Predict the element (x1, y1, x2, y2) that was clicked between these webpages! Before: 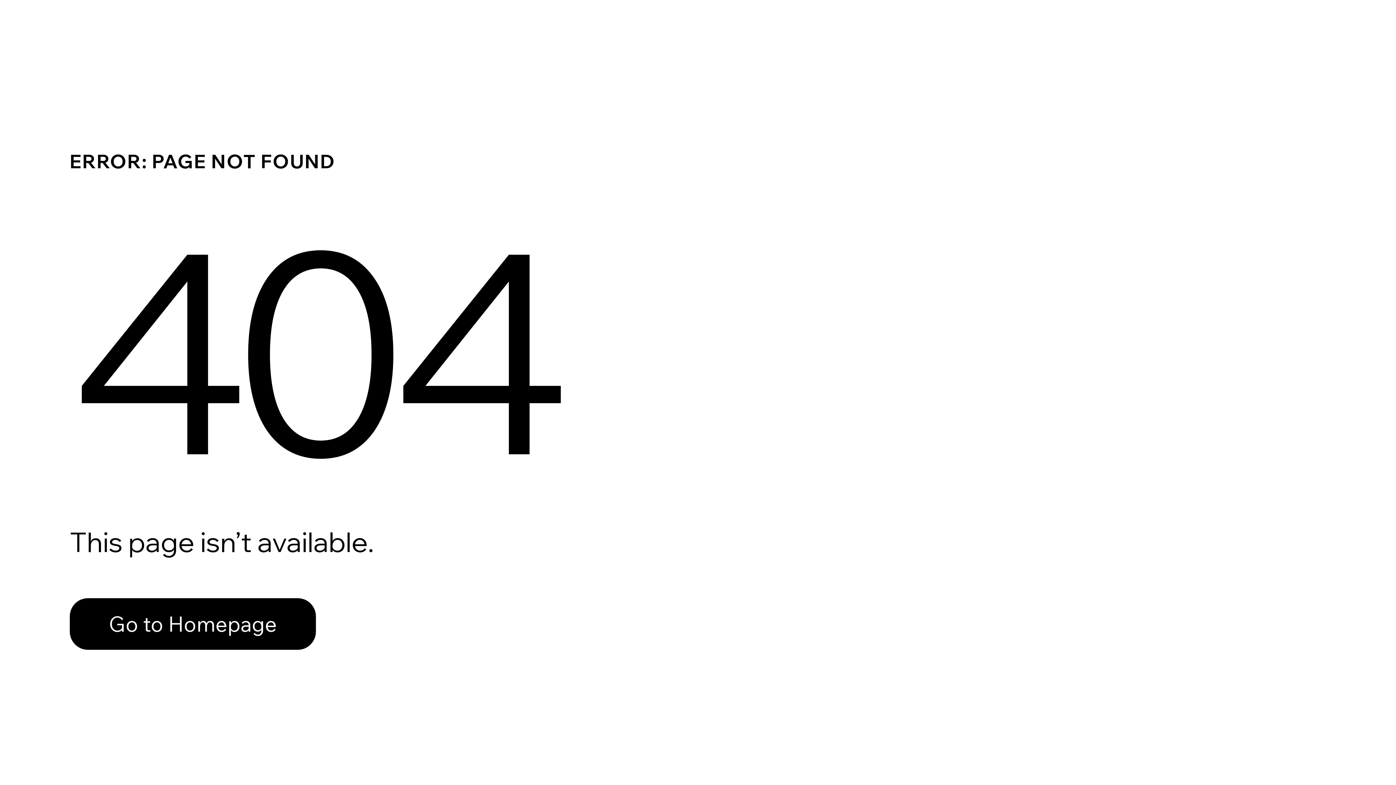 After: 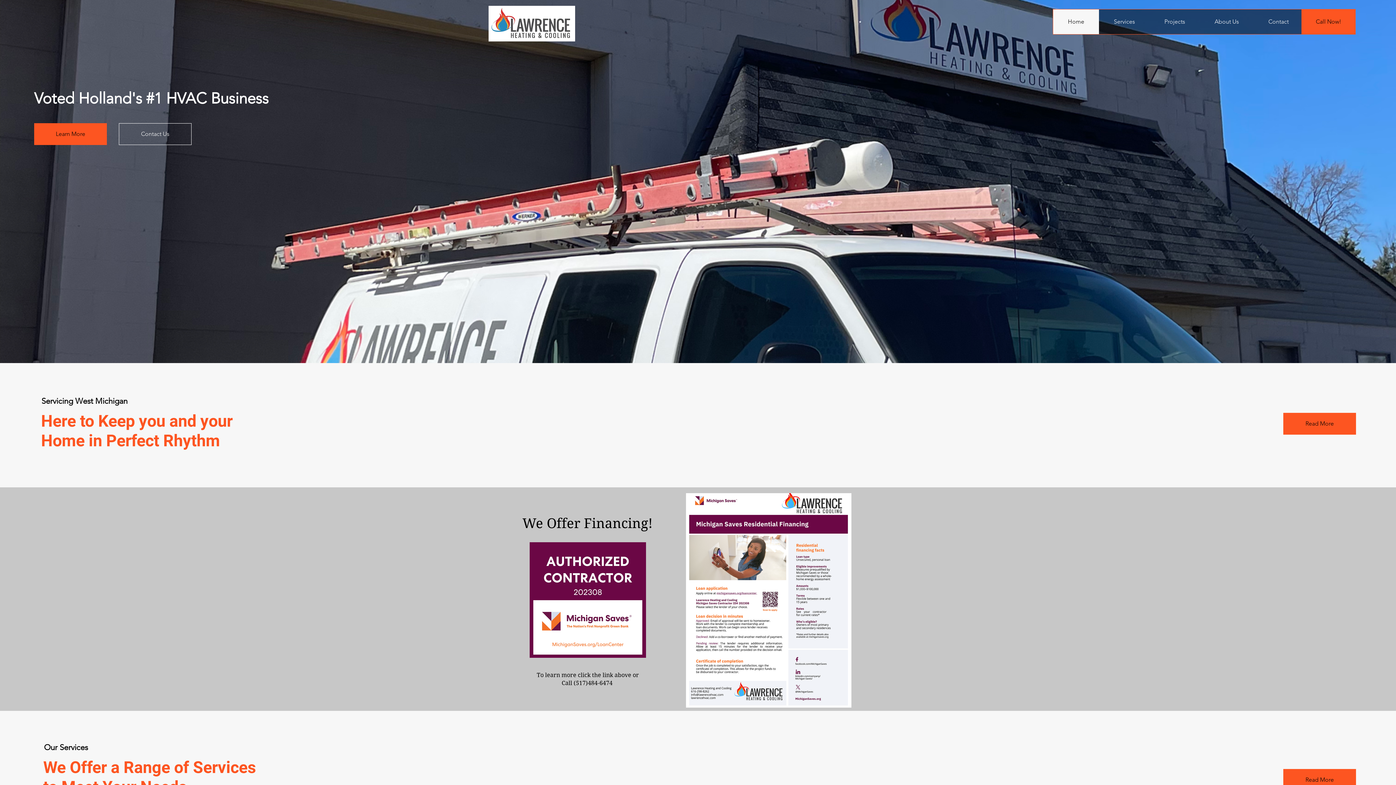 Action: label: Go to Homepage bbox: (69, 582, 768, 659)